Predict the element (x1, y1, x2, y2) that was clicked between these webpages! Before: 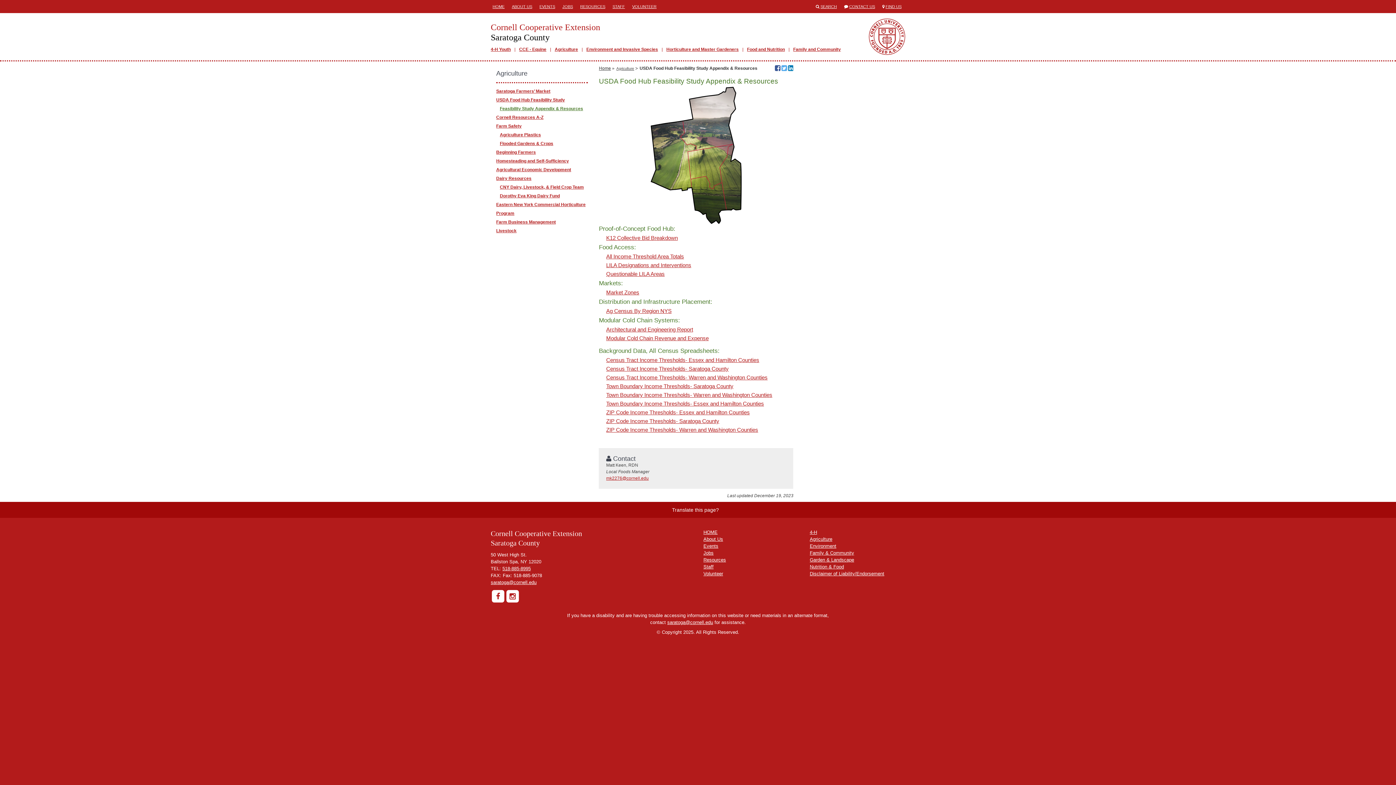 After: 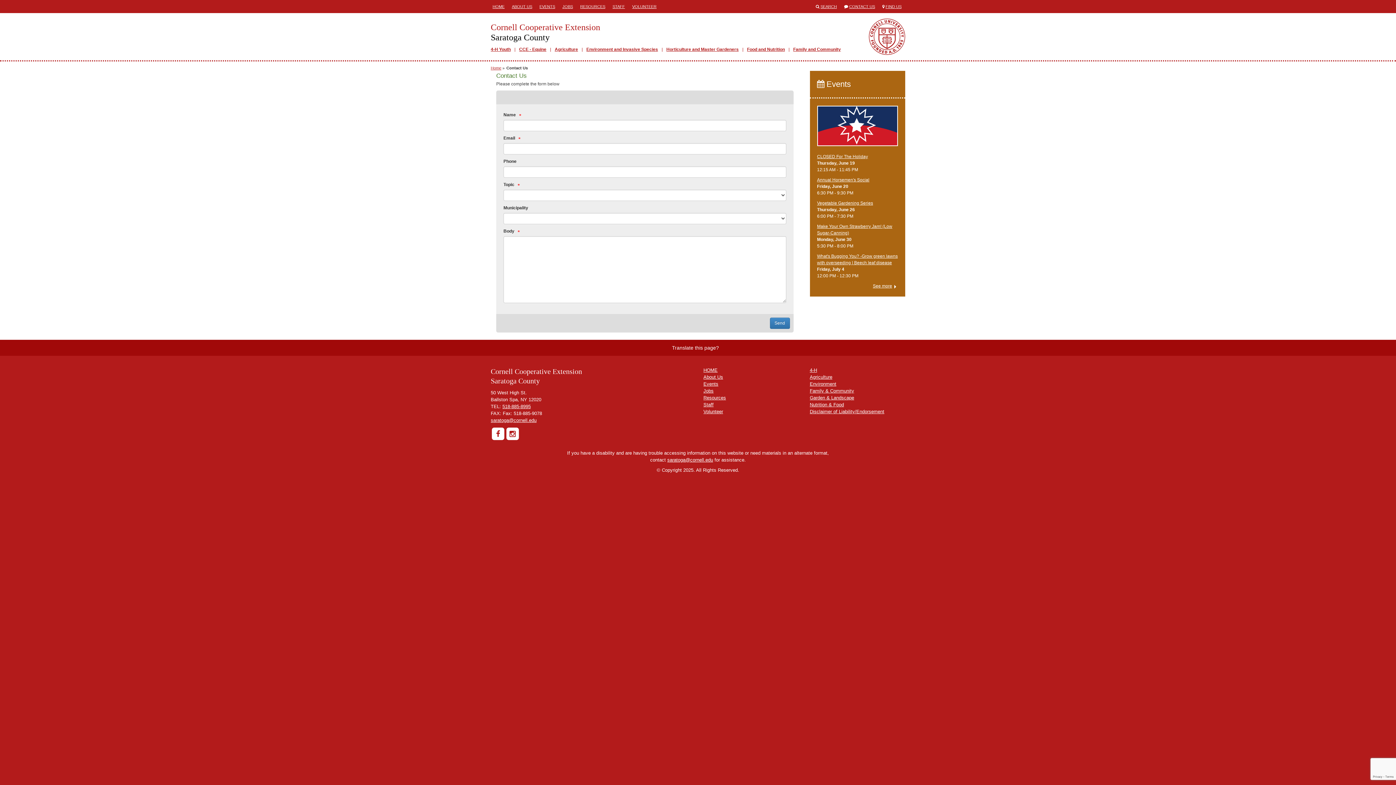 Action: label: CONTACT US bbox: (849, 4, 875, 8)